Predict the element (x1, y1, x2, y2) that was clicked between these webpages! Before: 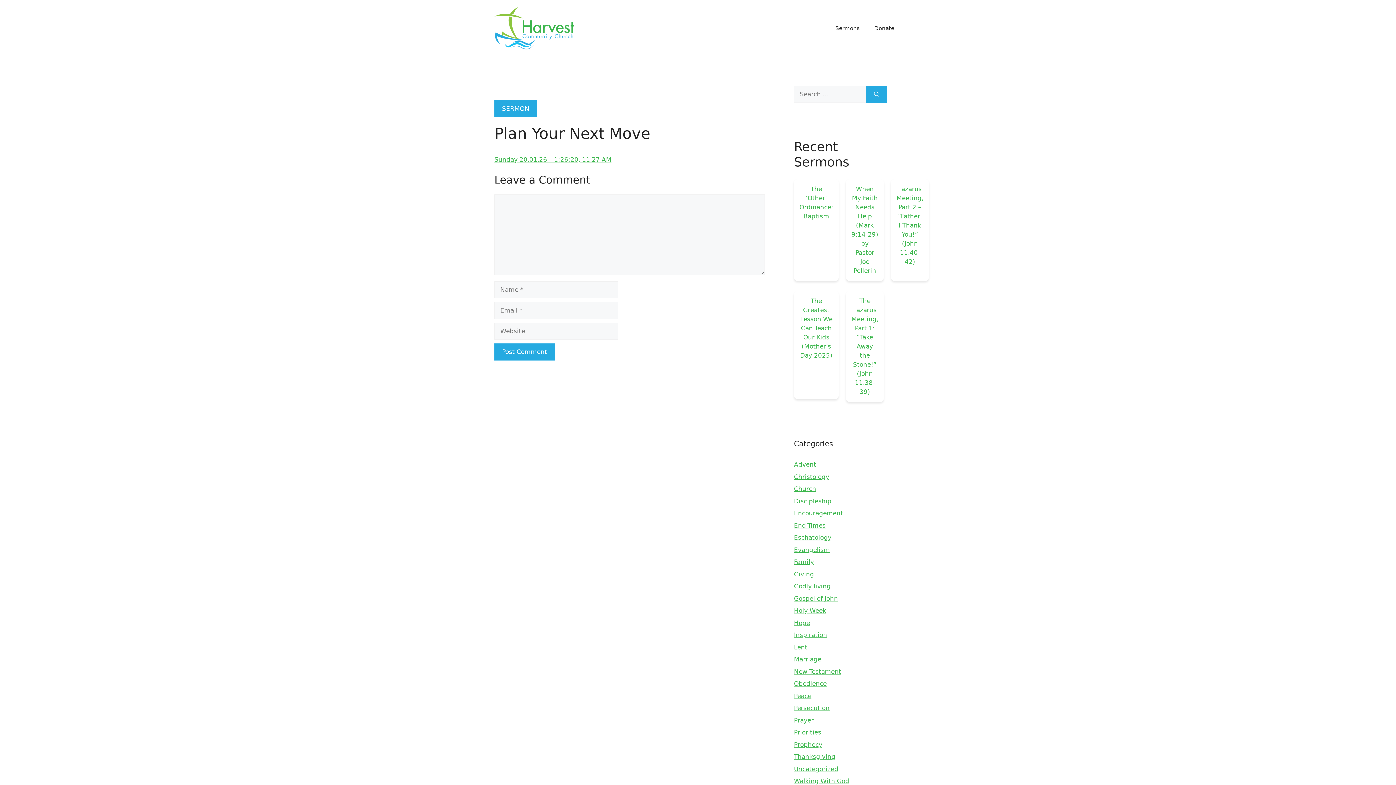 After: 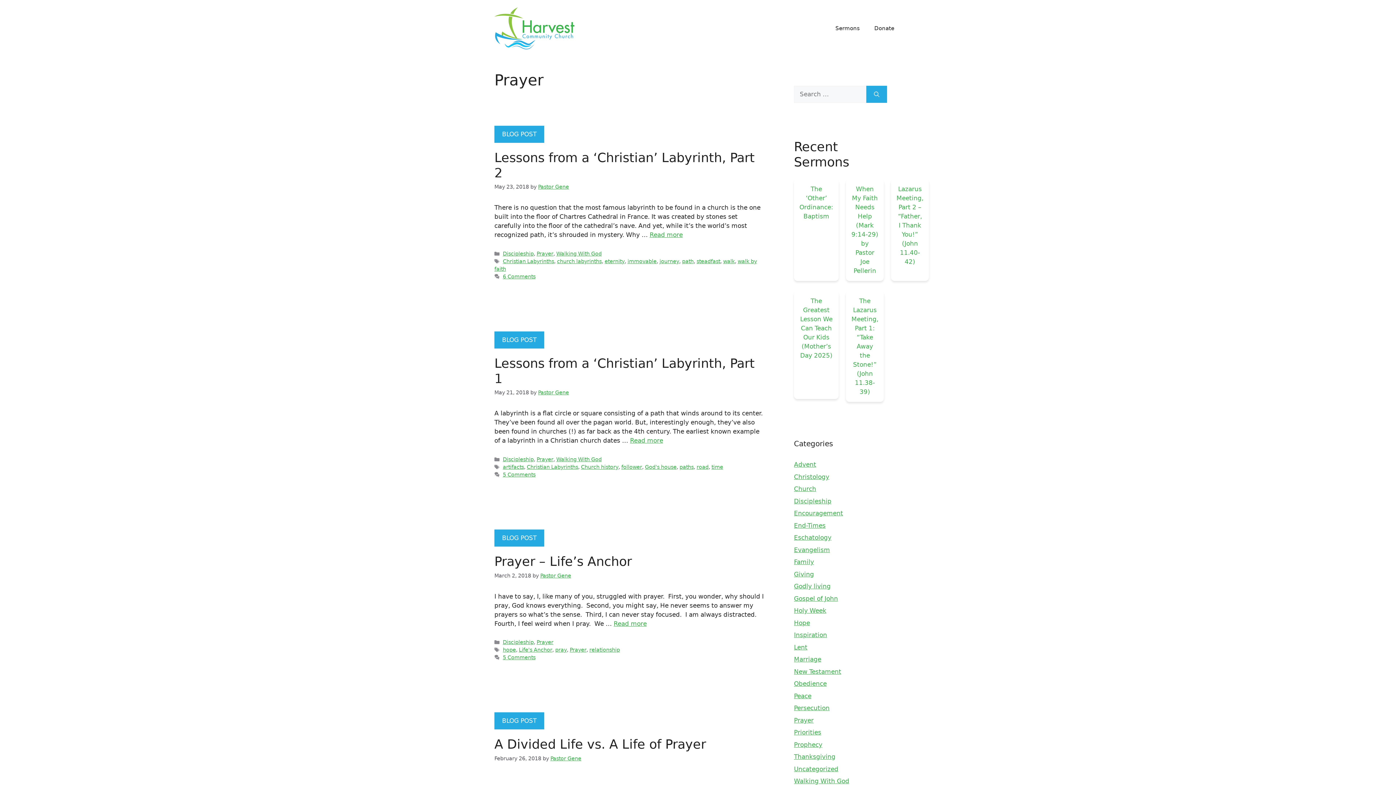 Action: bbox: (794, 716, 813, 724) label: Prayer